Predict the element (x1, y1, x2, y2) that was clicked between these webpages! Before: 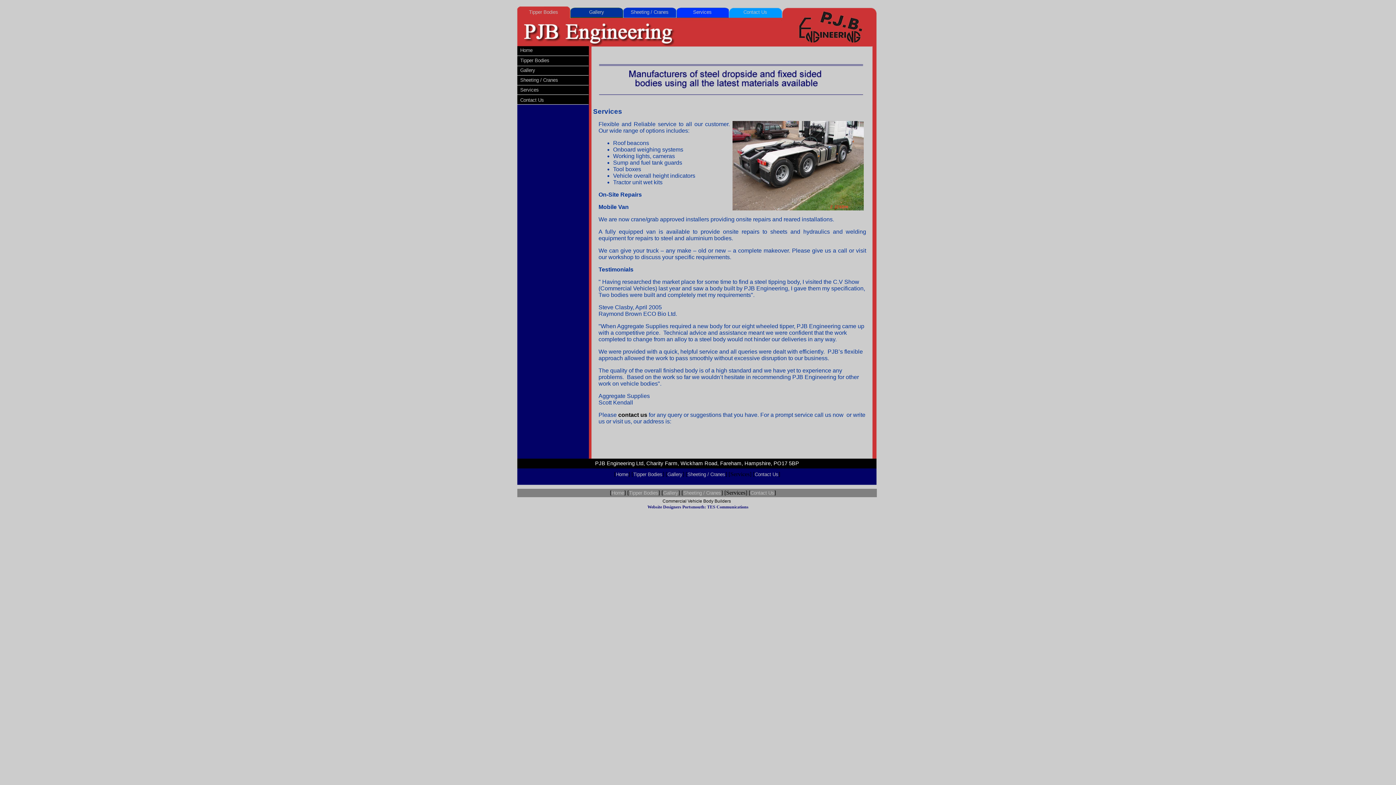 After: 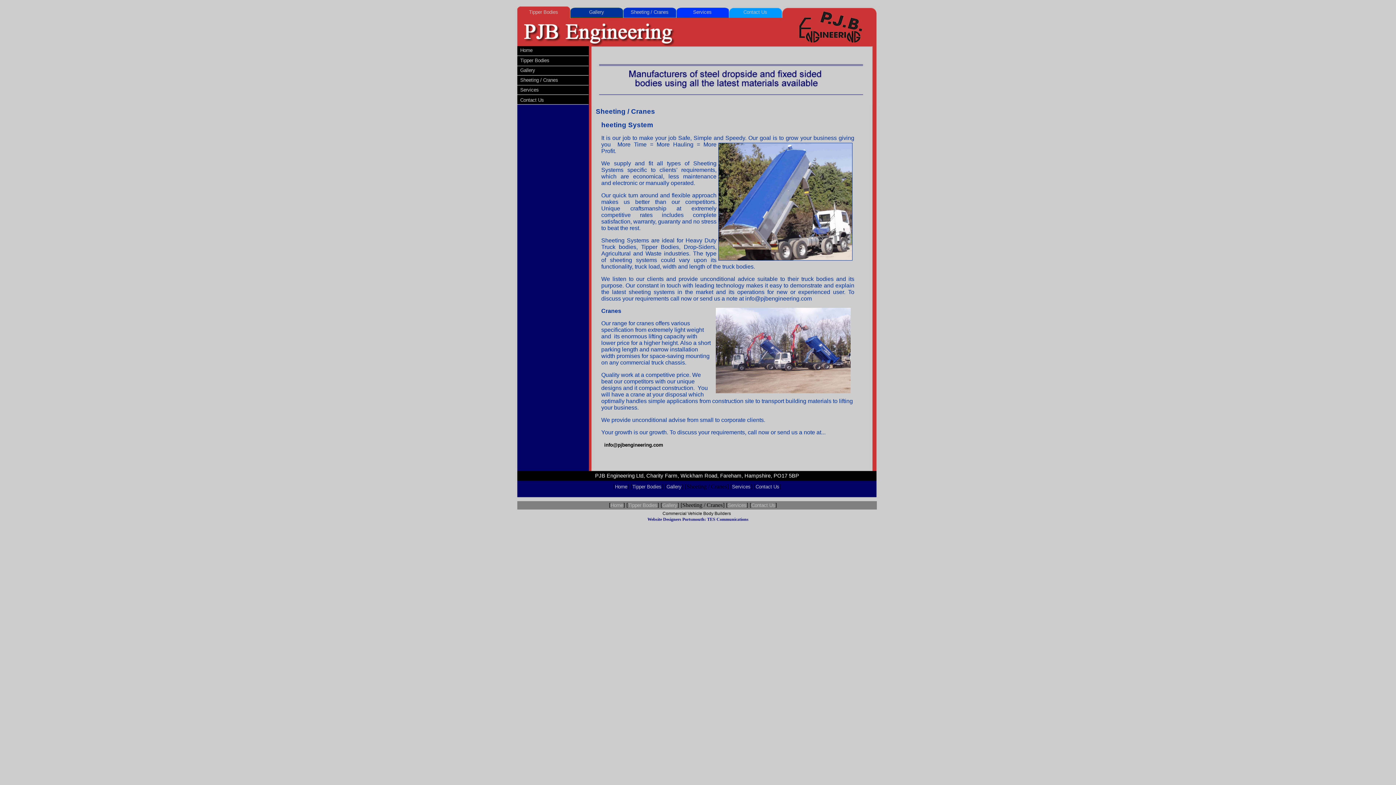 Action: bbox: (520, 77, 558, 82) label: Sheeting / Cranes